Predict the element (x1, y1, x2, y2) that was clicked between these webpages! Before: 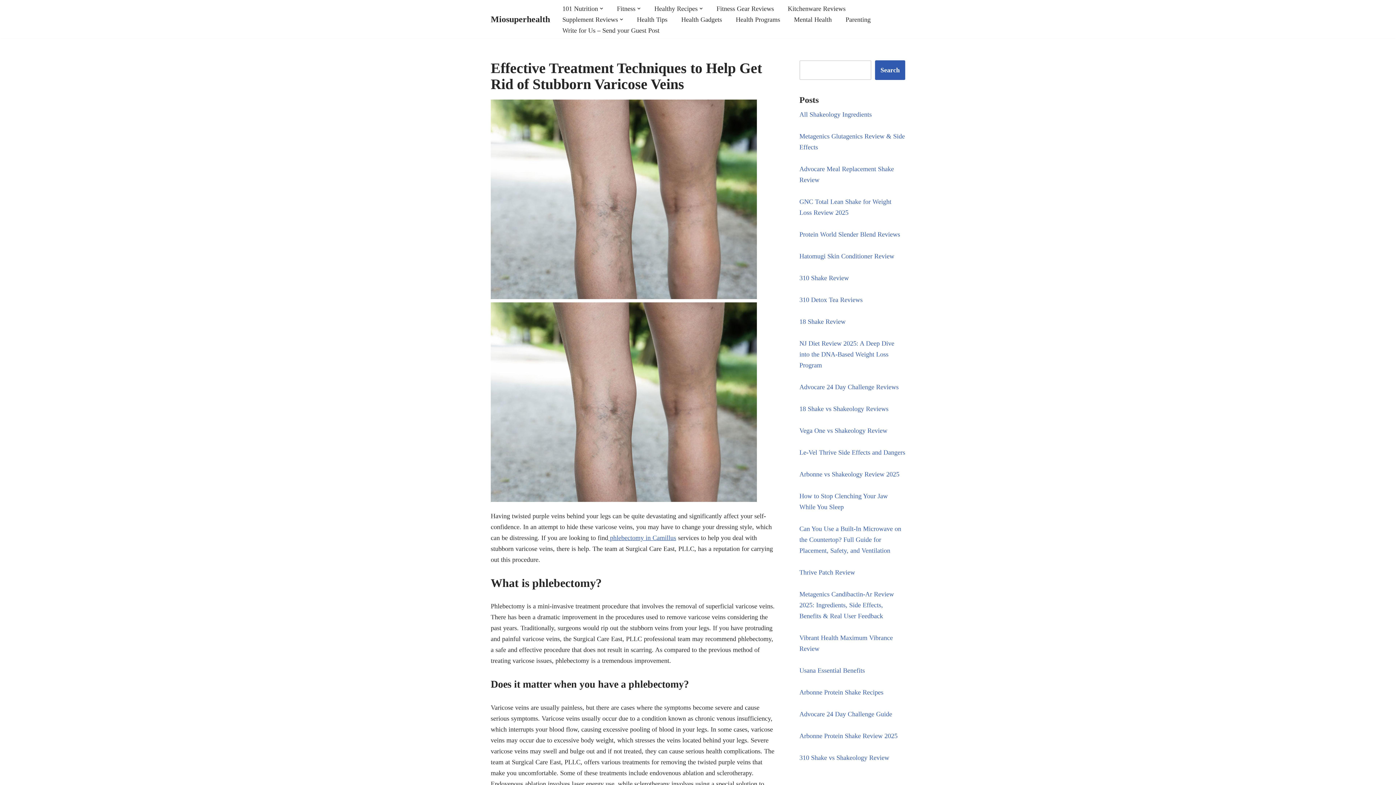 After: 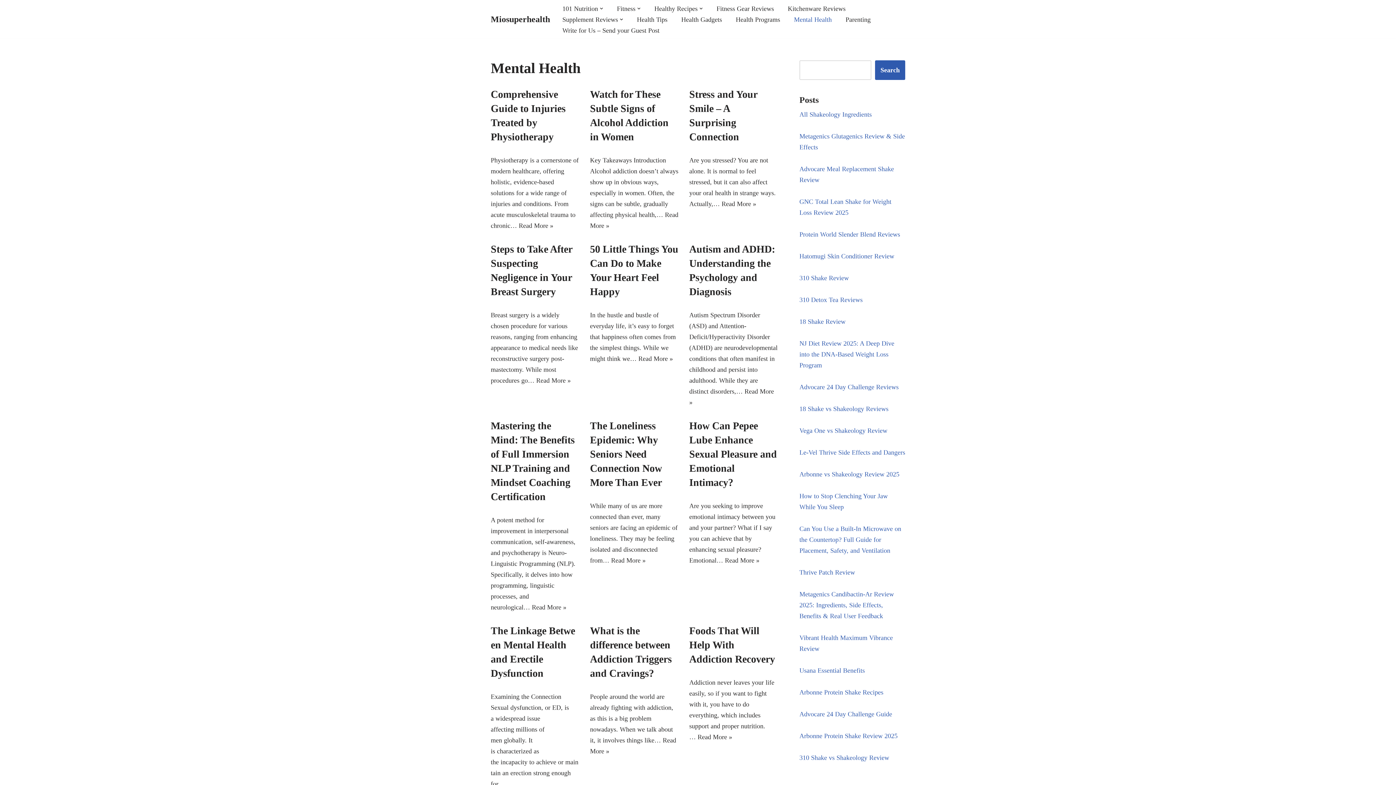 Action: bbox: (794, 13, 832, 24) label: Mental Health